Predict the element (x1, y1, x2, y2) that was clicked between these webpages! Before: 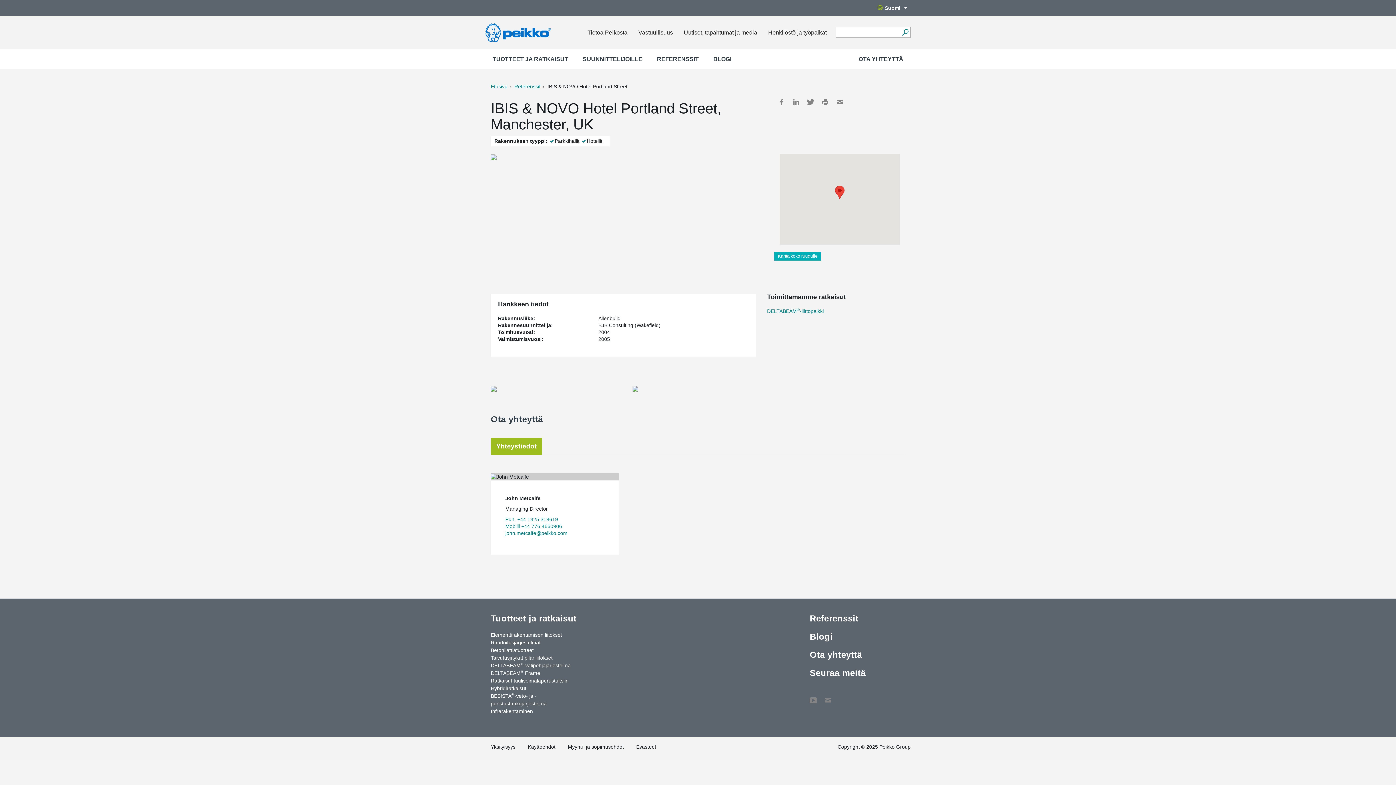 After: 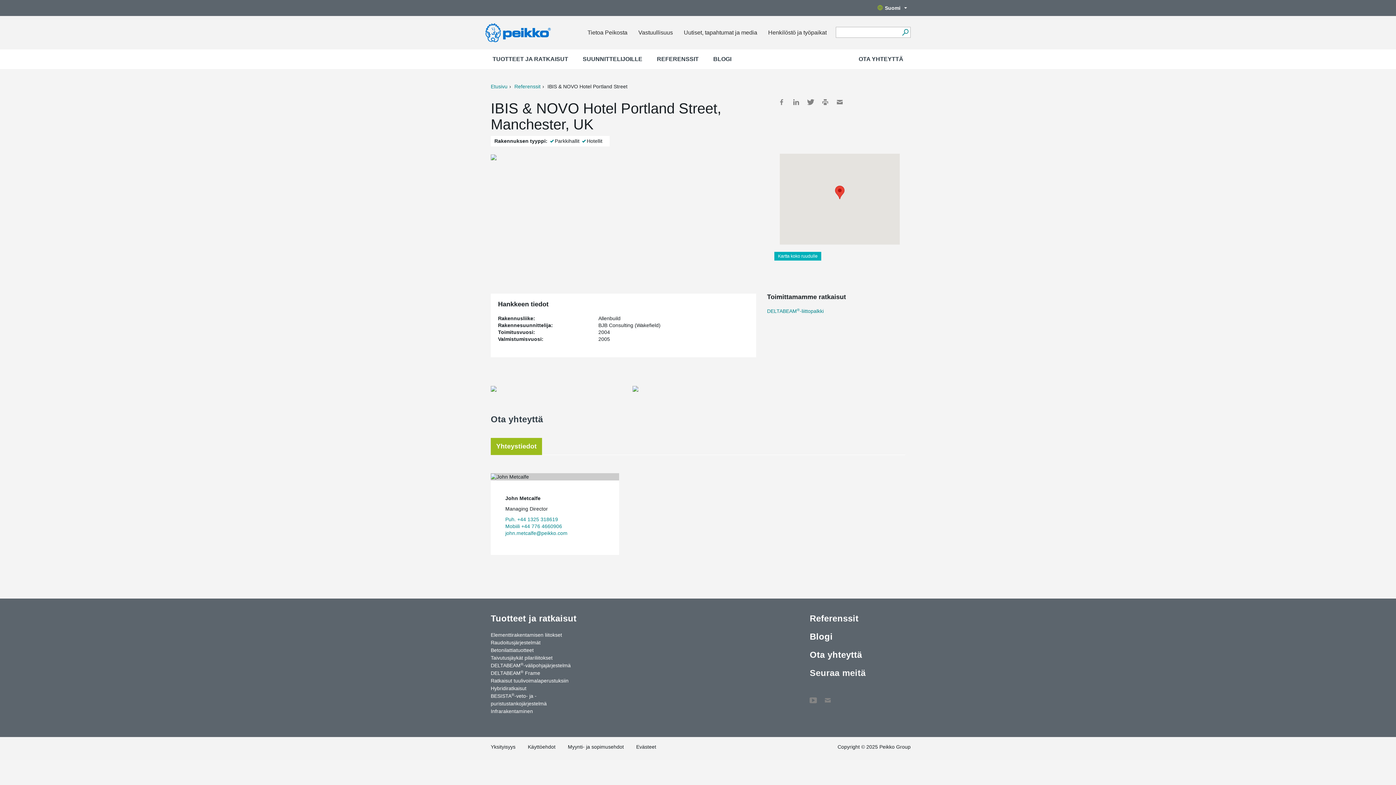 Action: bbox: (809, 667, 905, 678) label: Seuraa meitä